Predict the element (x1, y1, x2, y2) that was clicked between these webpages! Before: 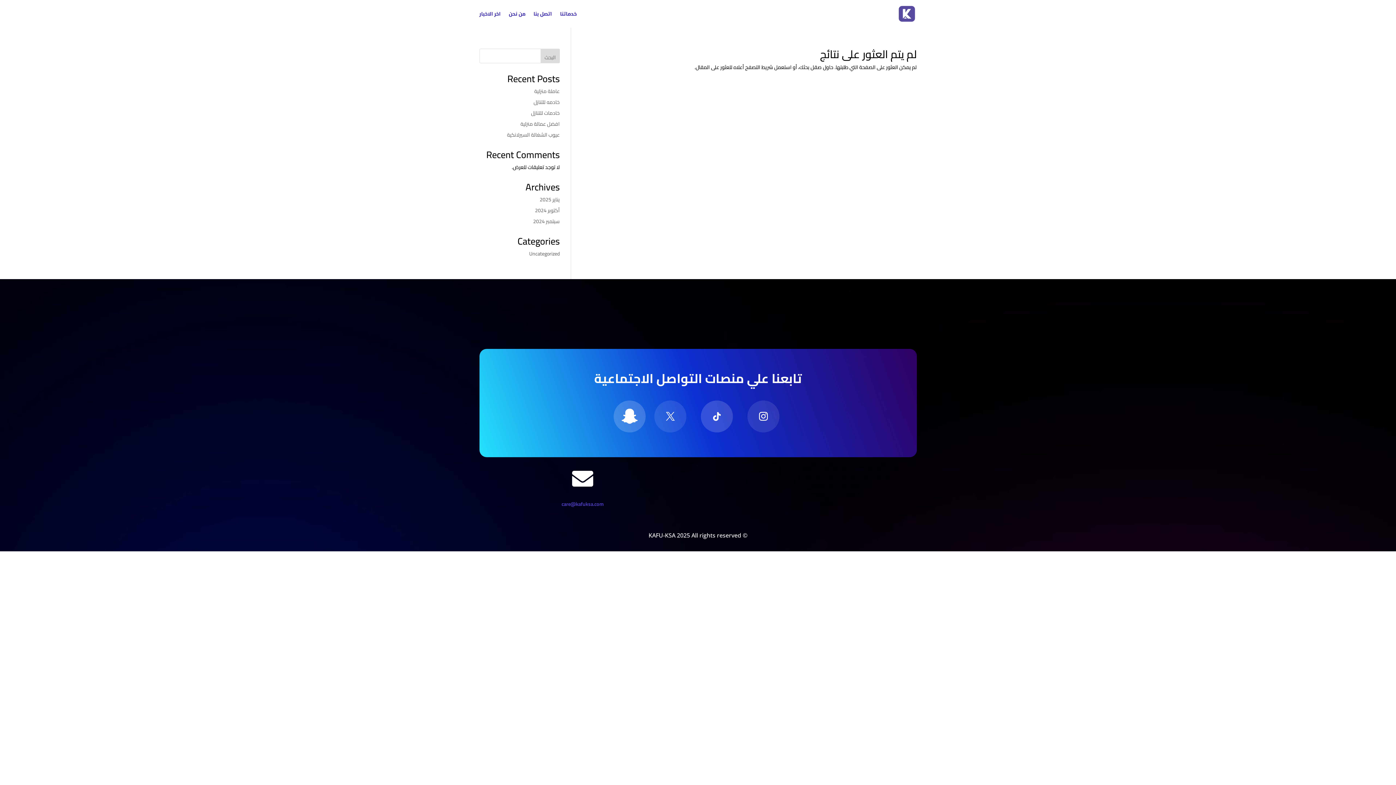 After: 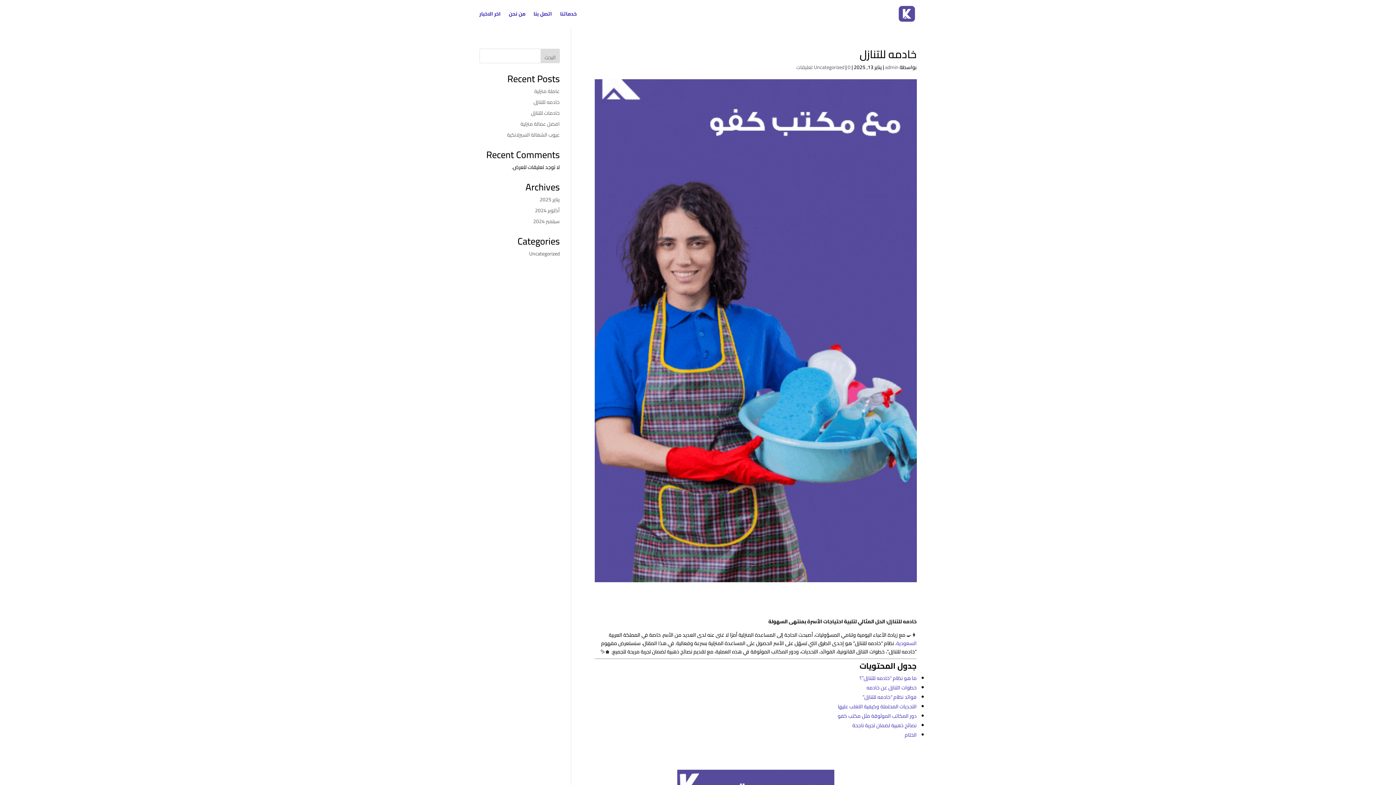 Action: label: خادمه للتنازل bbox: (533, 97, 559, 106)